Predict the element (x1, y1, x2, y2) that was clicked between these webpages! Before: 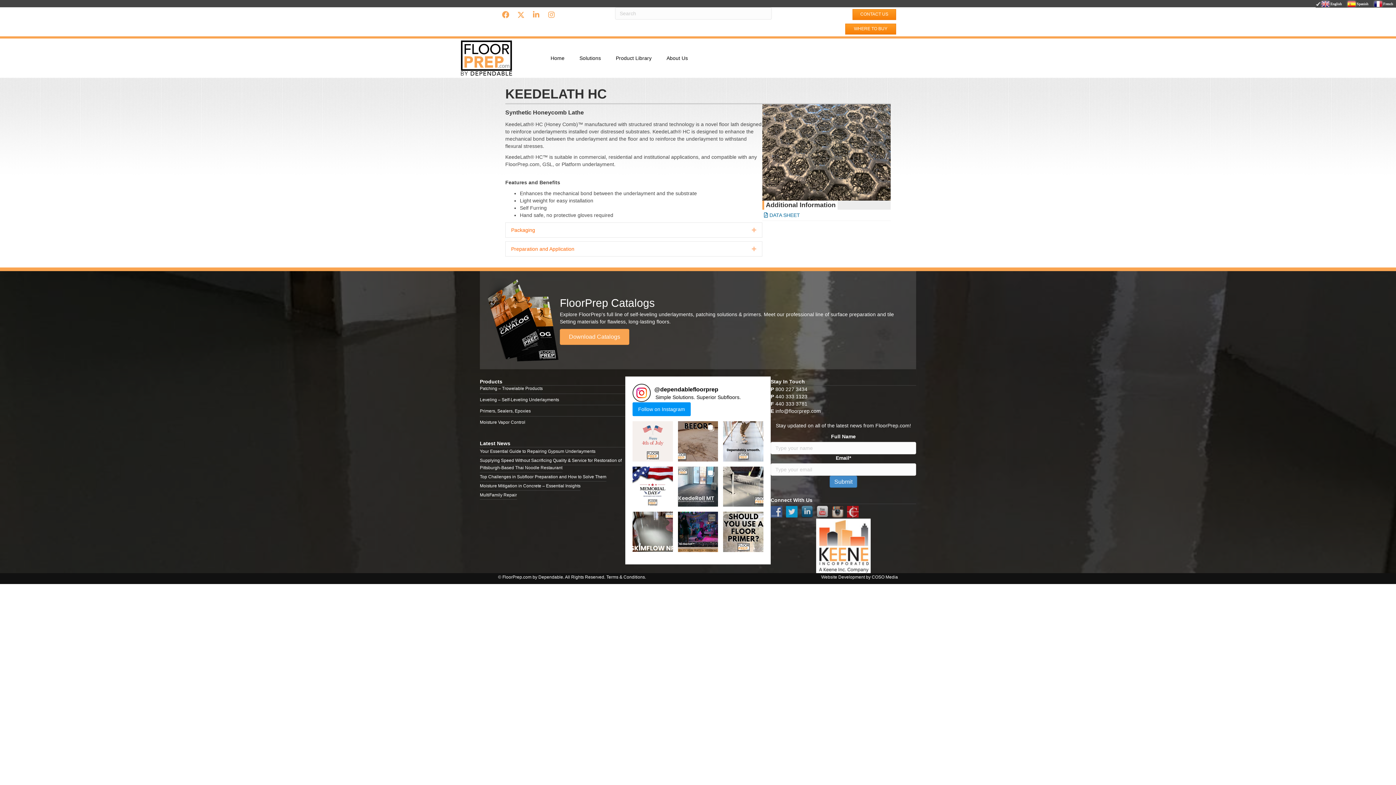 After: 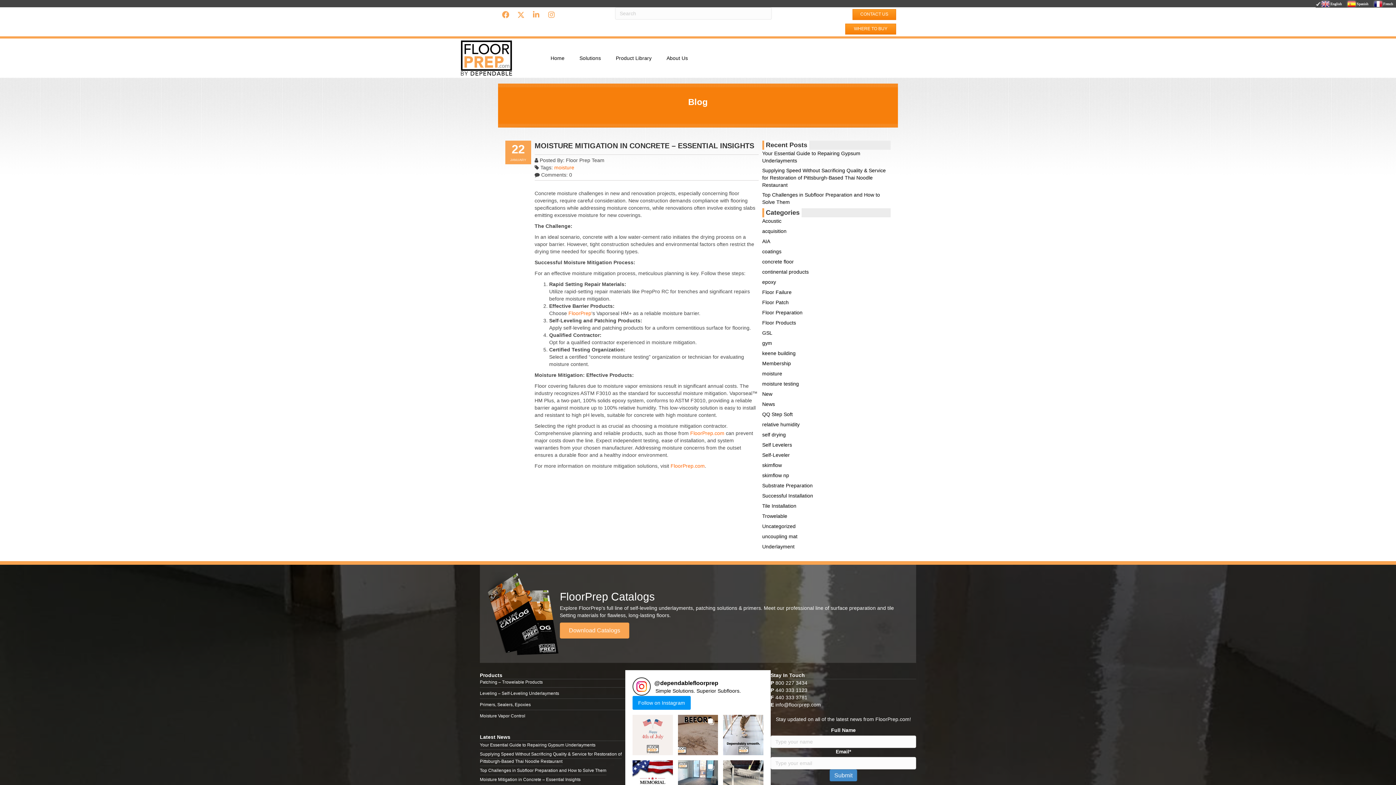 Action: bbox: (480, 483, 580, 488) label: Moisture Mitigation in Concrete – Essential Insights